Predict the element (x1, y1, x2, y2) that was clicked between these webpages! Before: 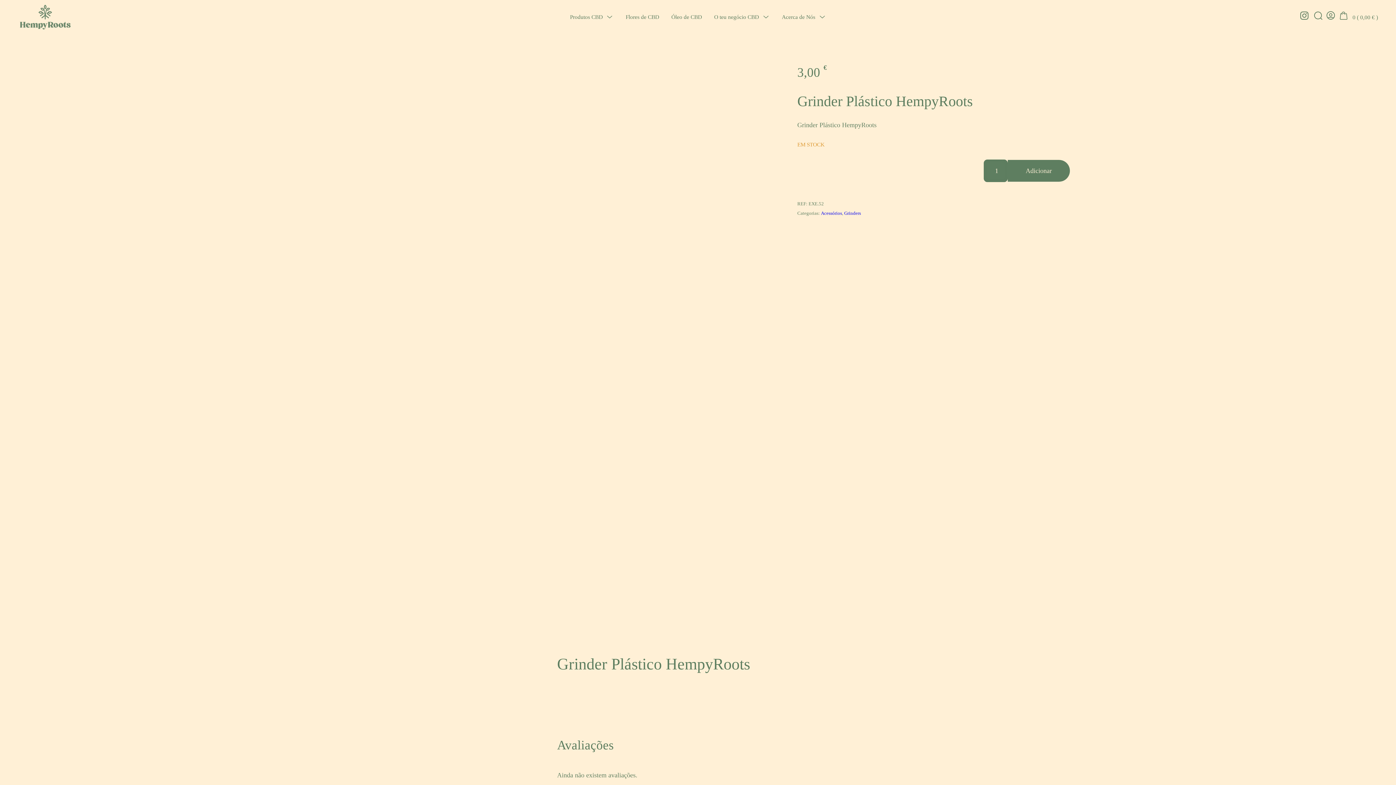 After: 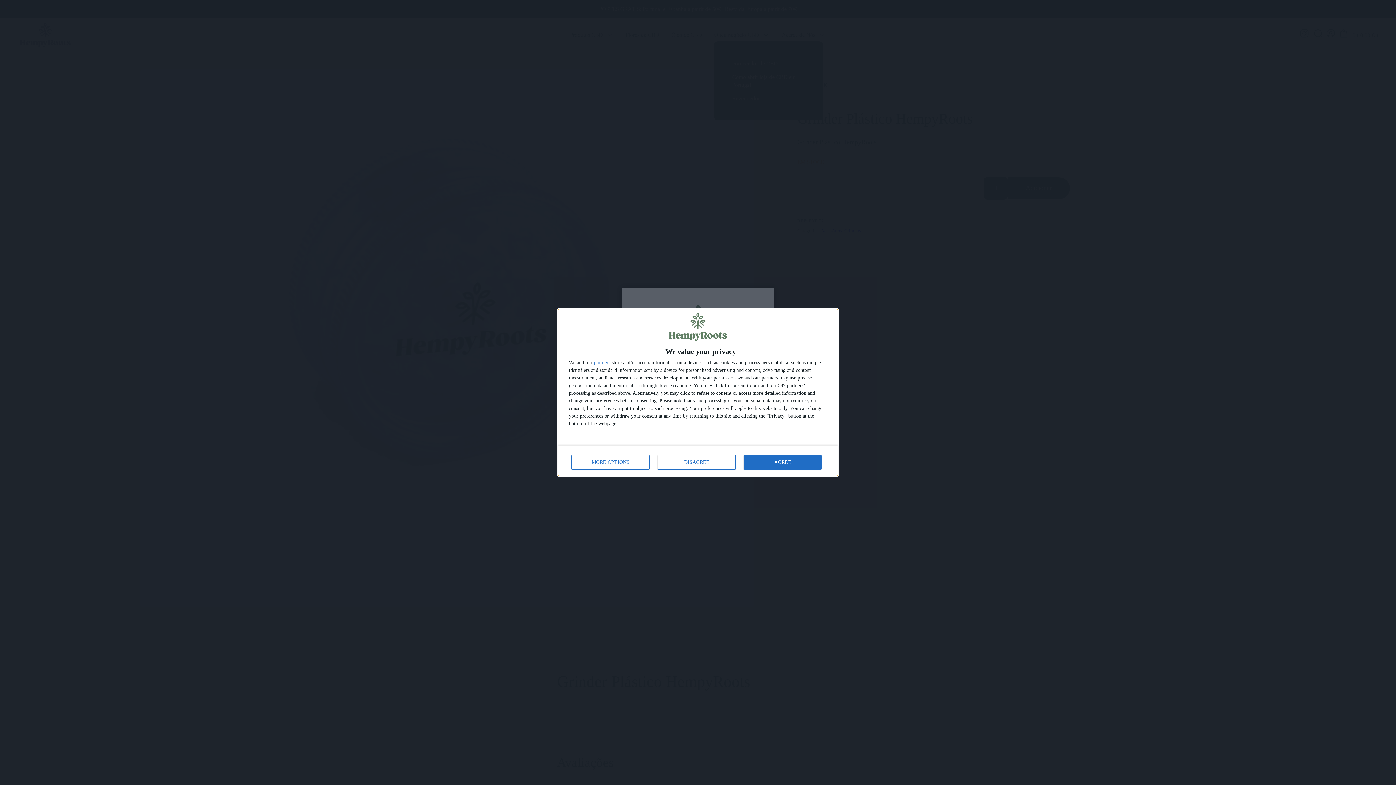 Action: label: Menu Toggle bbox: (762, 13, 769, 20)